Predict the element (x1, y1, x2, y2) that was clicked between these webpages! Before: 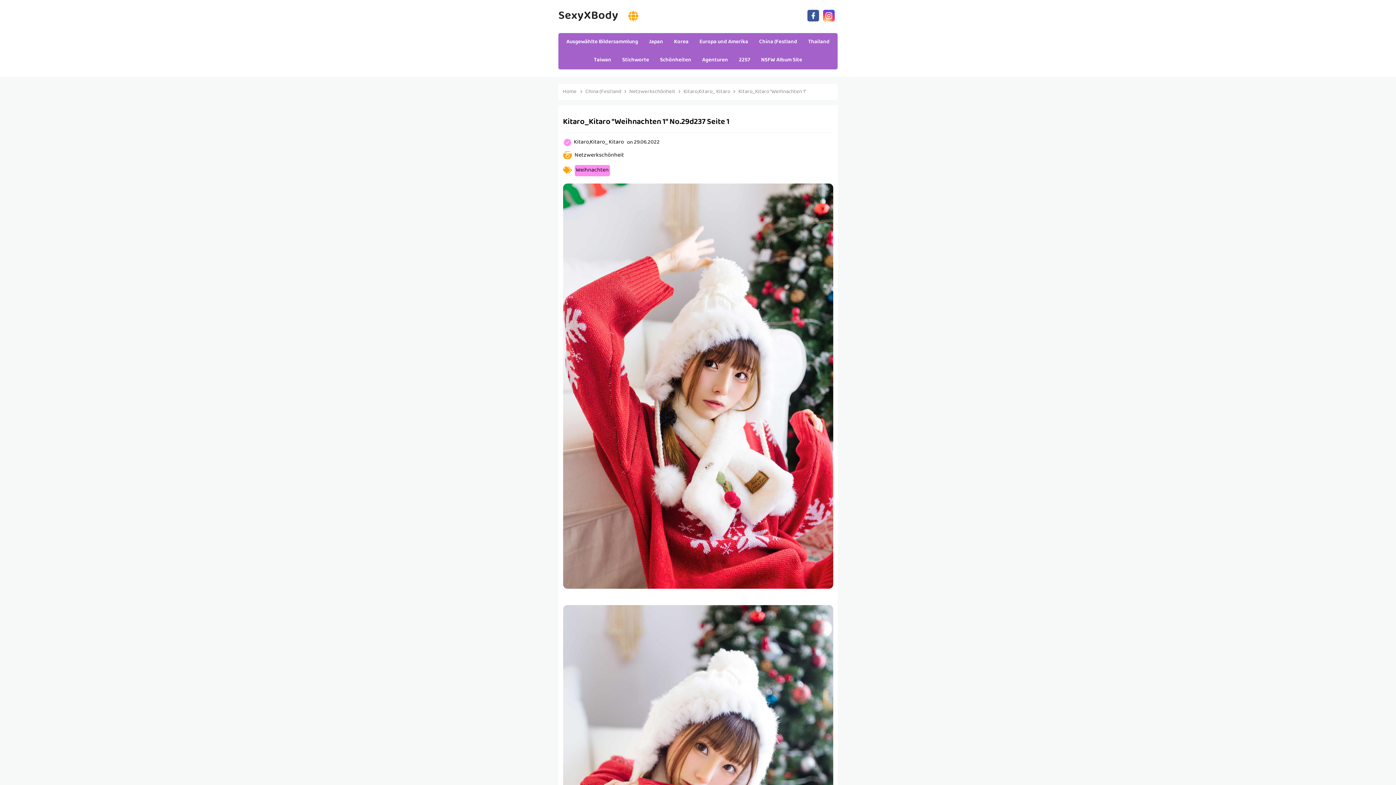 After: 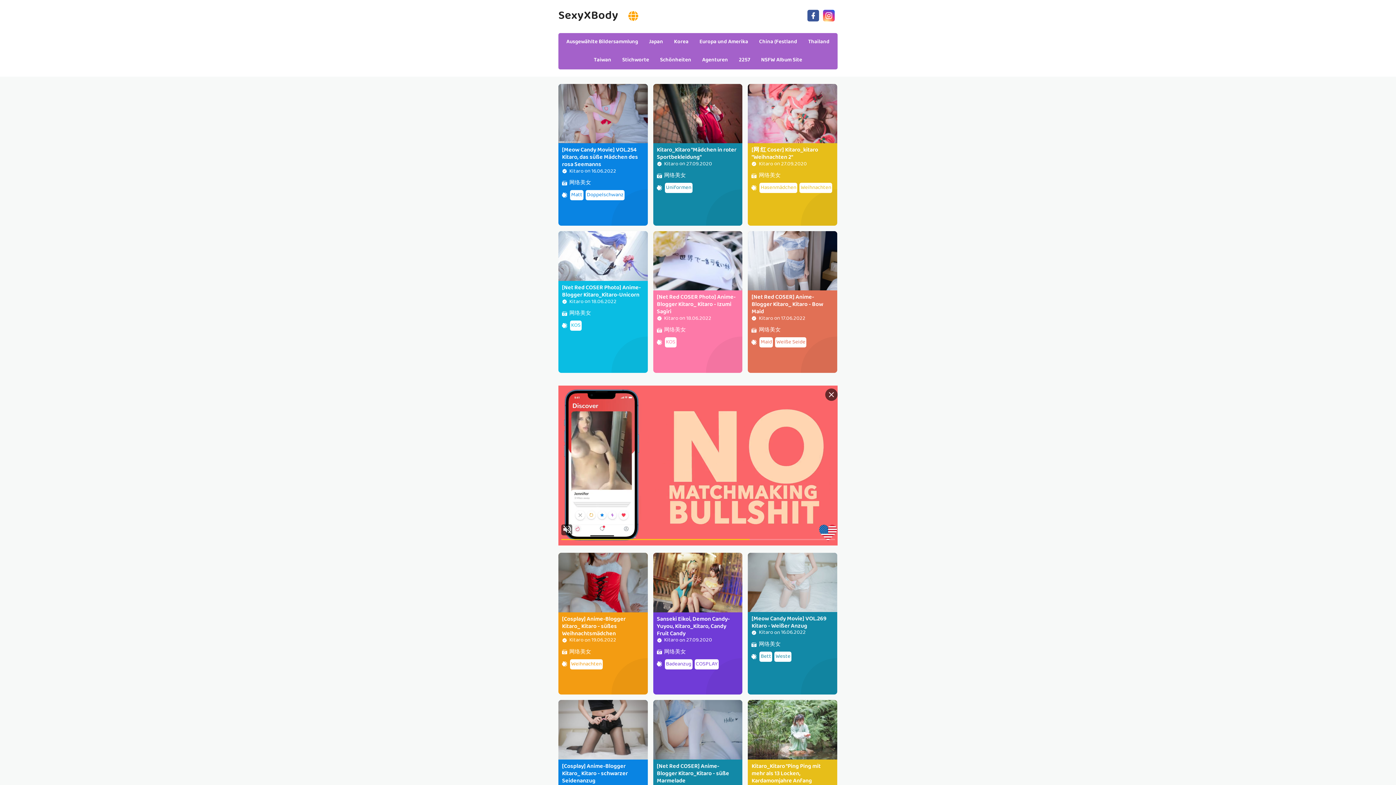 Action: bbox: (574, 137, 624, 147) label: Kitaro,Kitaro_ Kitaro